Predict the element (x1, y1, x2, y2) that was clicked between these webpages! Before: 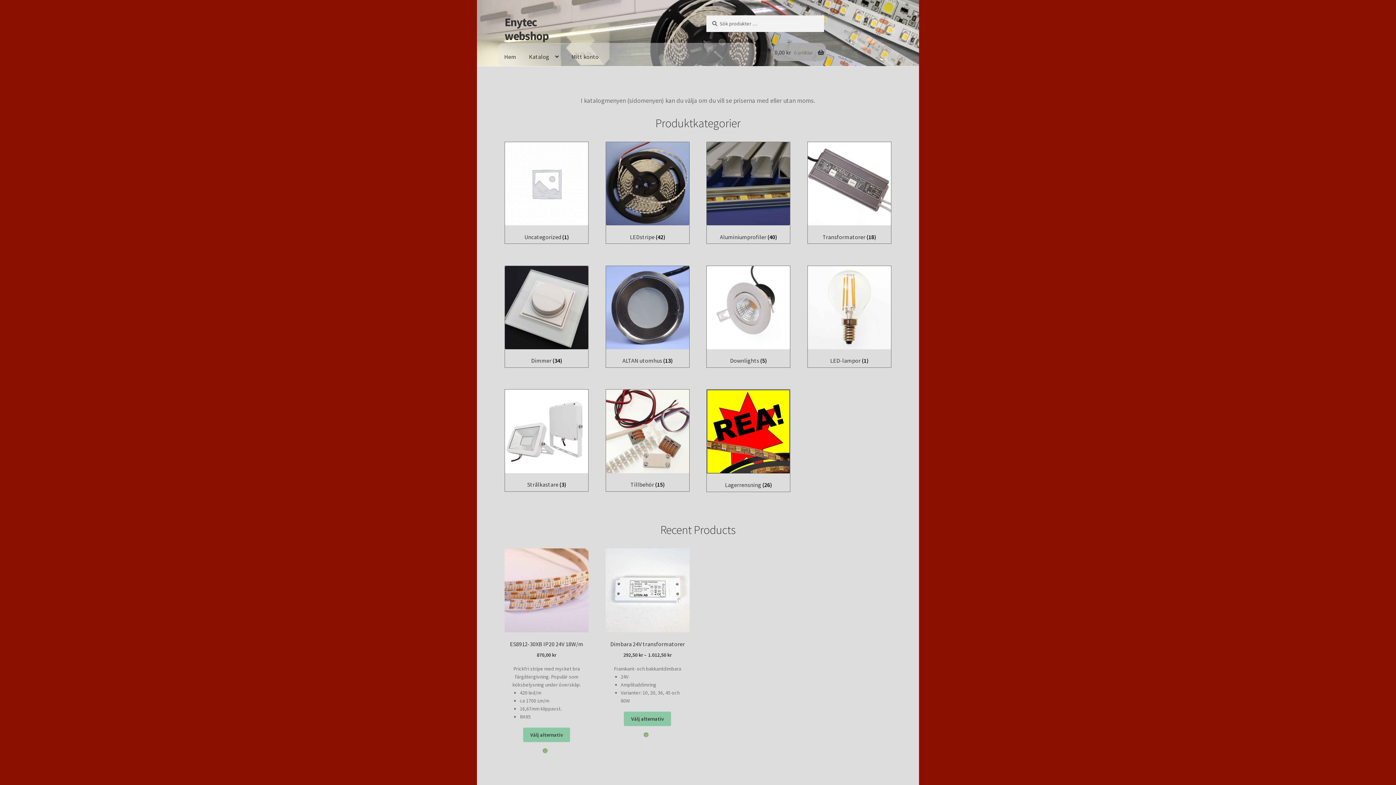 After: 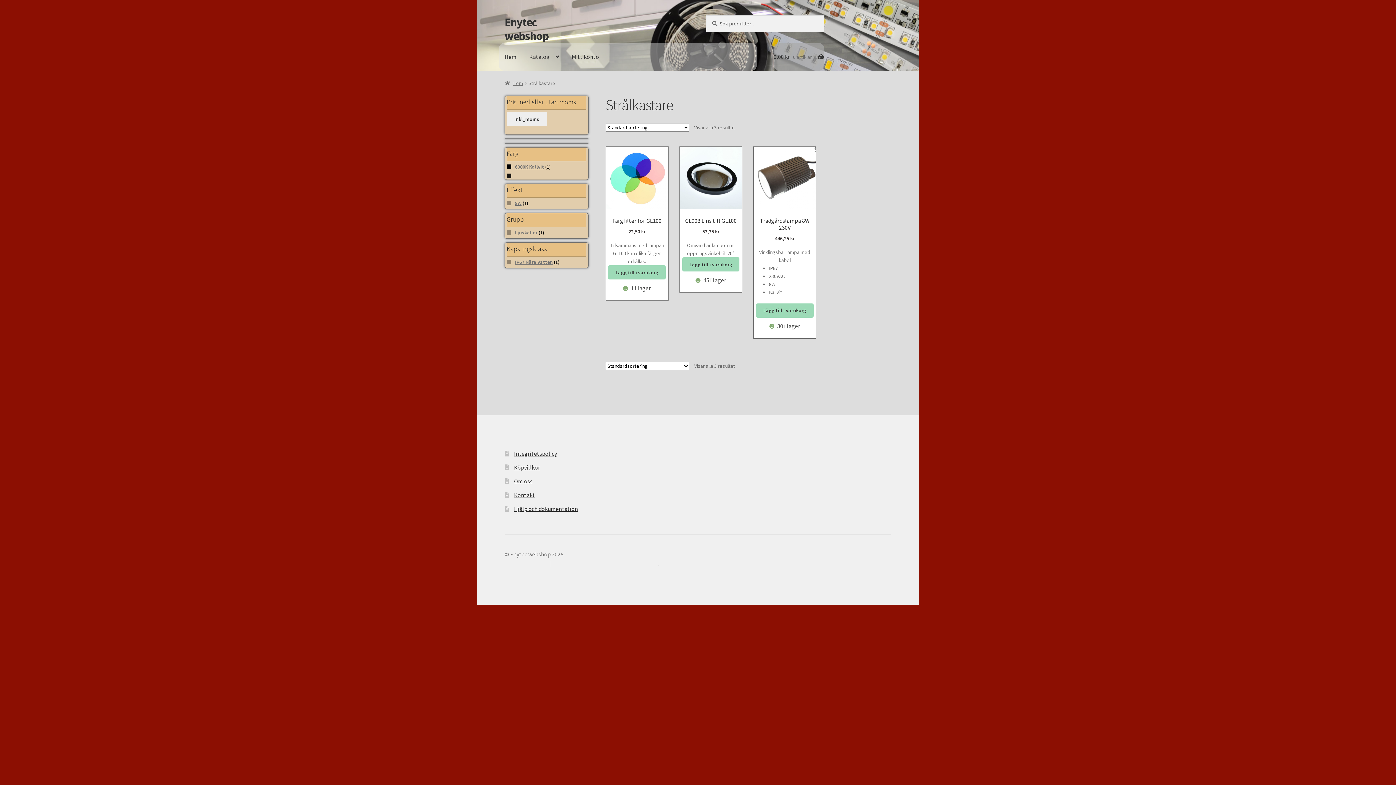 Action: label: Besök produktkategori Strålkastare bbox: (505, 389, 588, 488)